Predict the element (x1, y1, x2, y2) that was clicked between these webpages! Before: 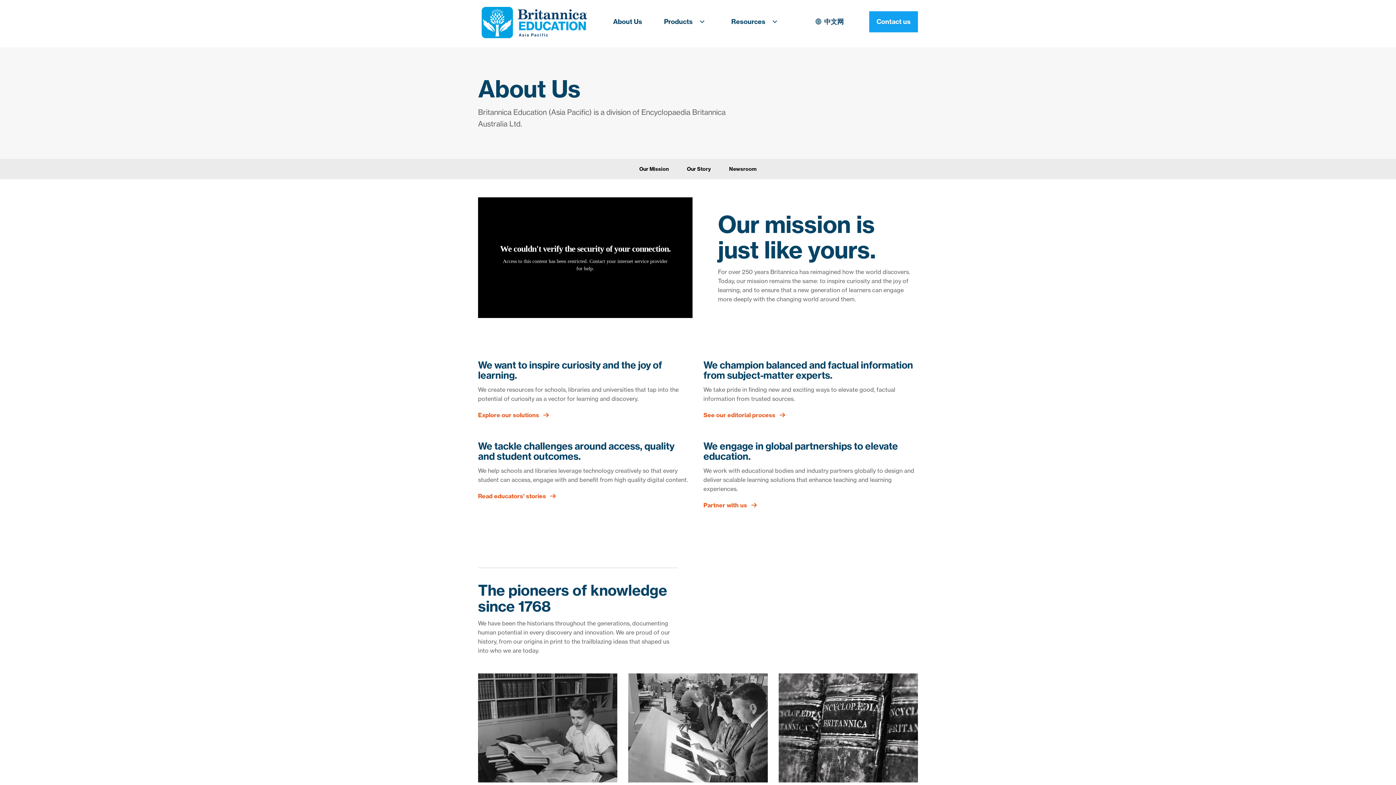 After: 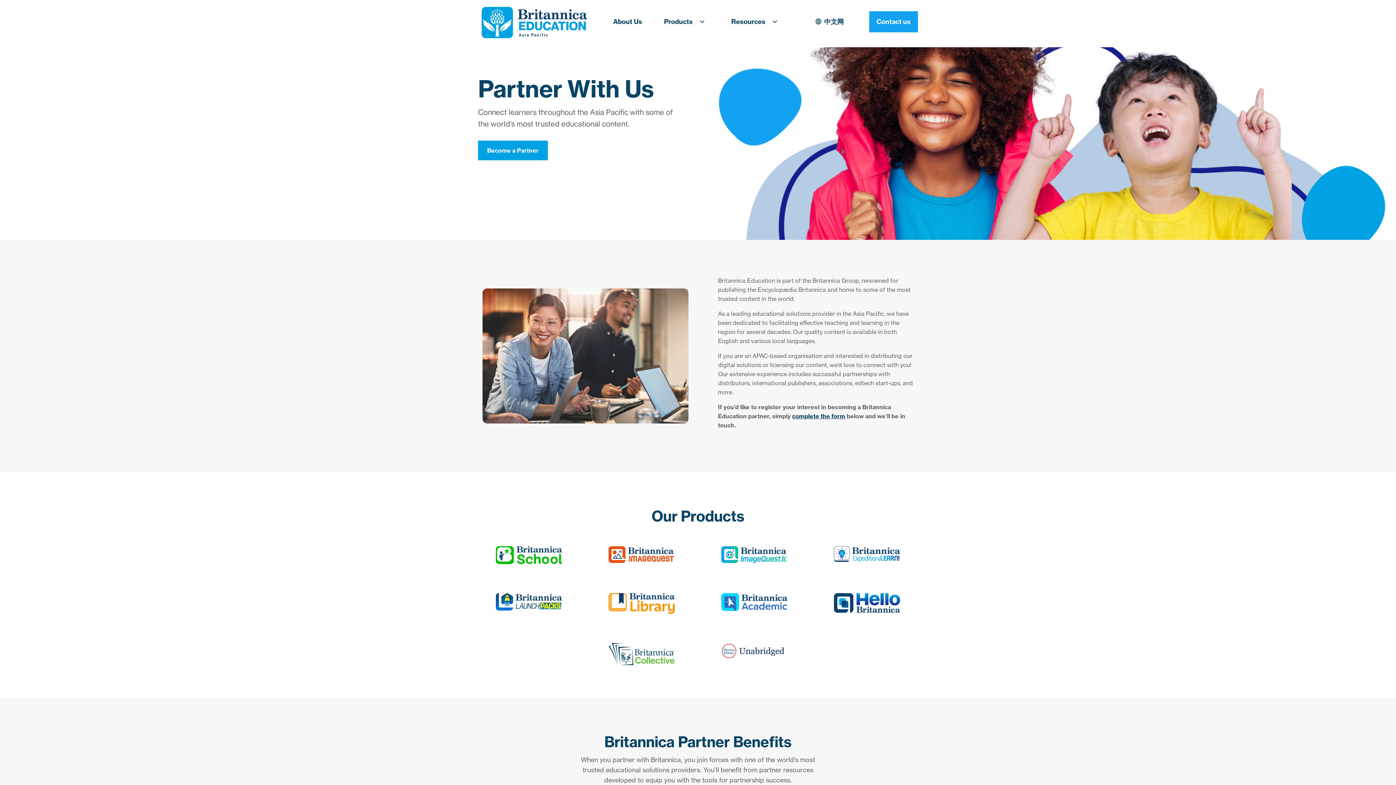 Action: label: Partner with us bbox: (703, 500, 757, 509)